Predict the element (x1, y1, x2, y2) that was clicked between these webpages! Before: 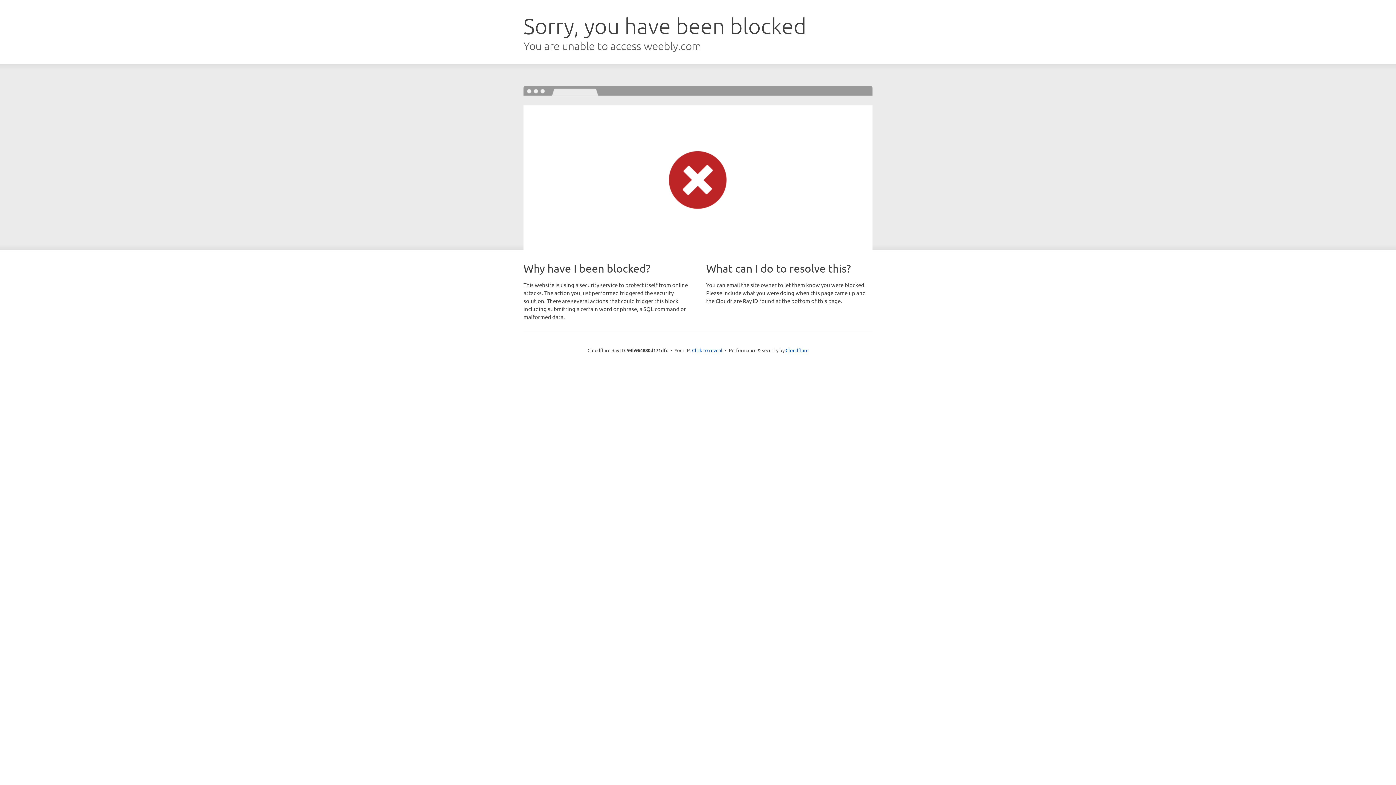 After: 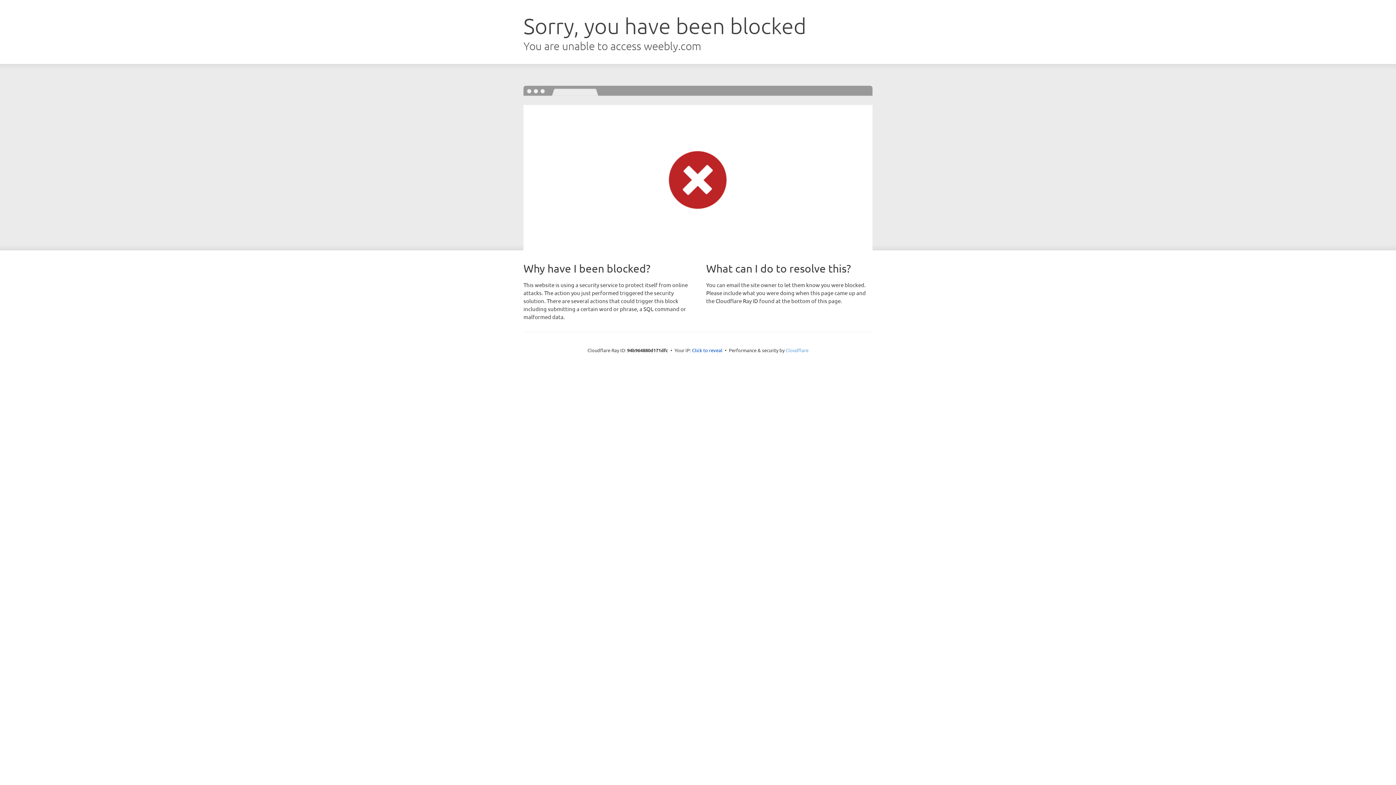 Action: bbox: (785, 347, 808, 353) label: Cloudflare